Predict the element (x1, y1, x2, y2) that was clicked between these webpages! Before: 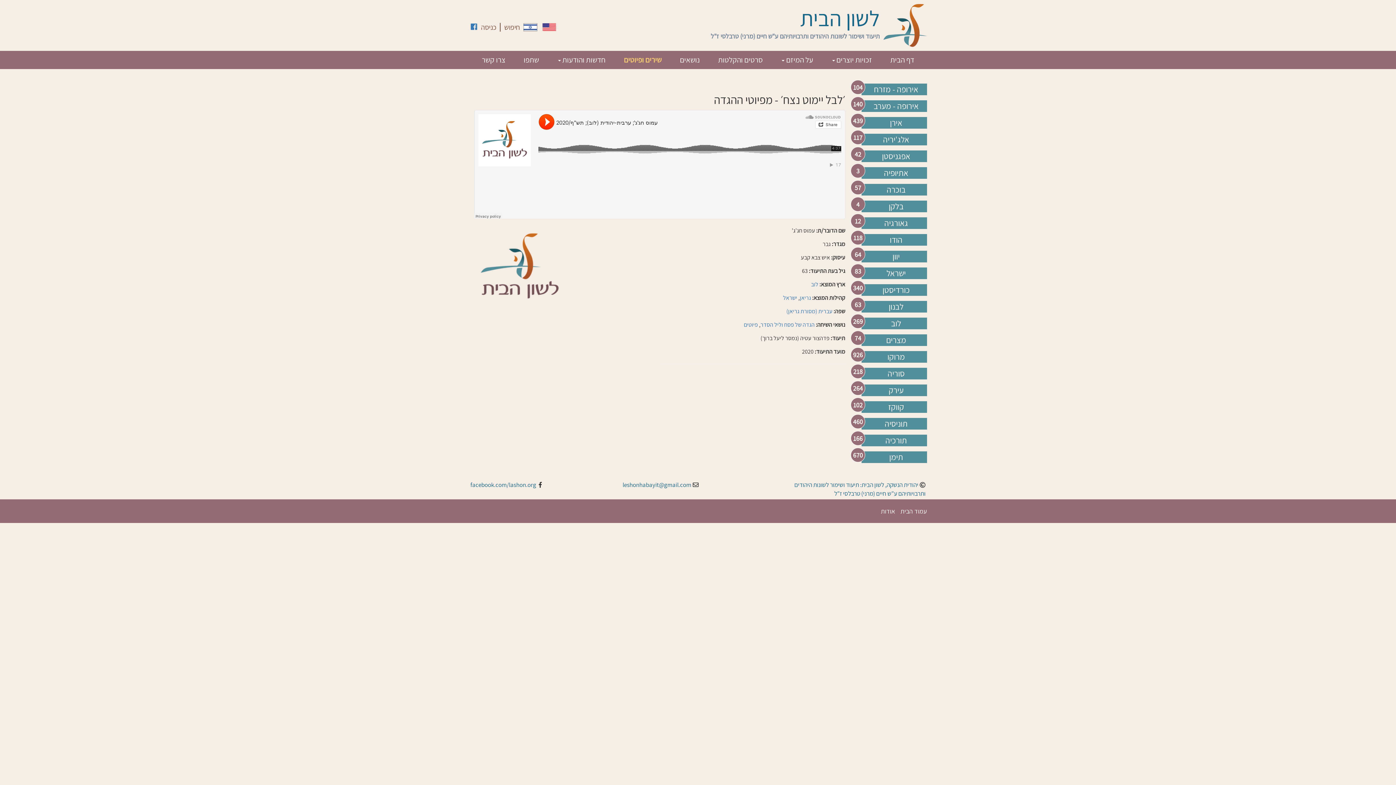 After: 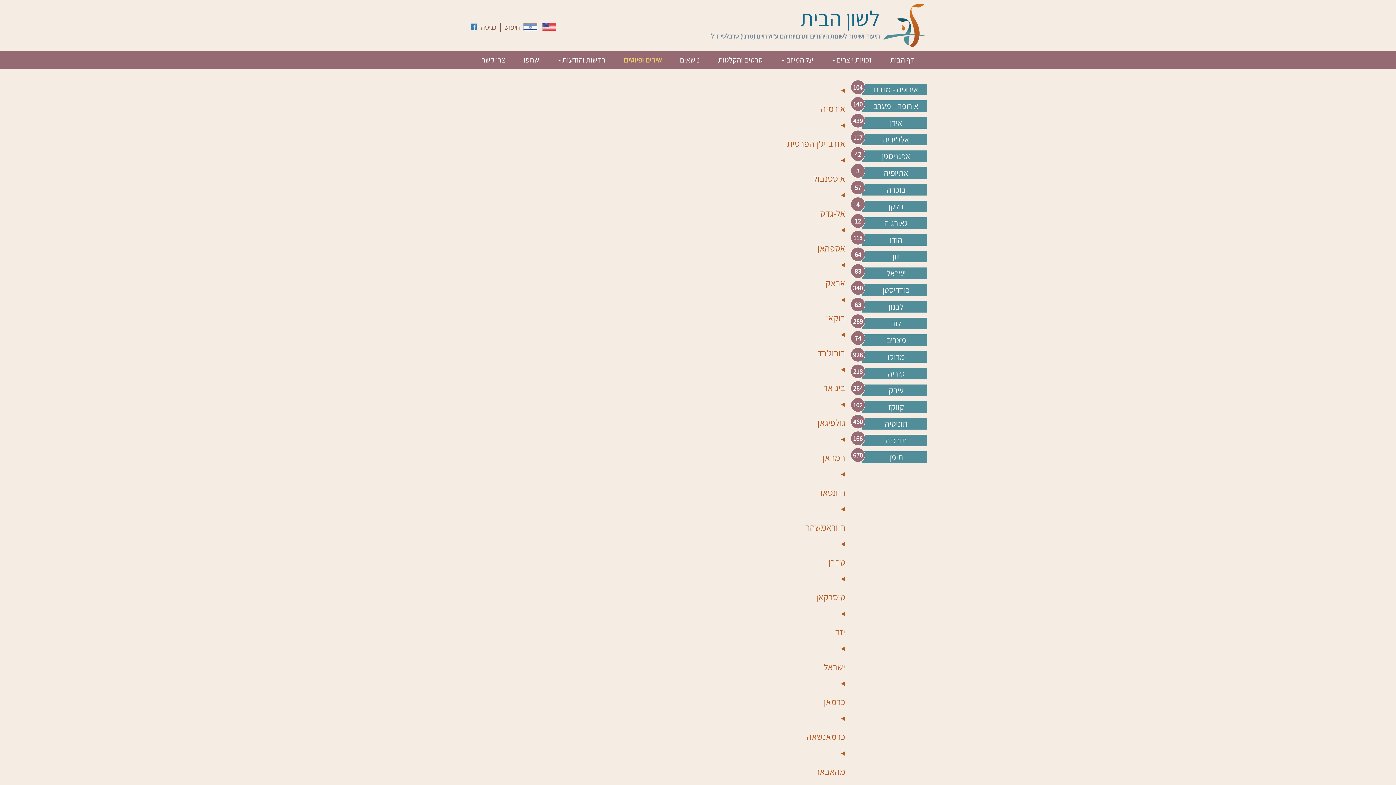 Action: bbox: (890, 117, 902, 128) label: אירן